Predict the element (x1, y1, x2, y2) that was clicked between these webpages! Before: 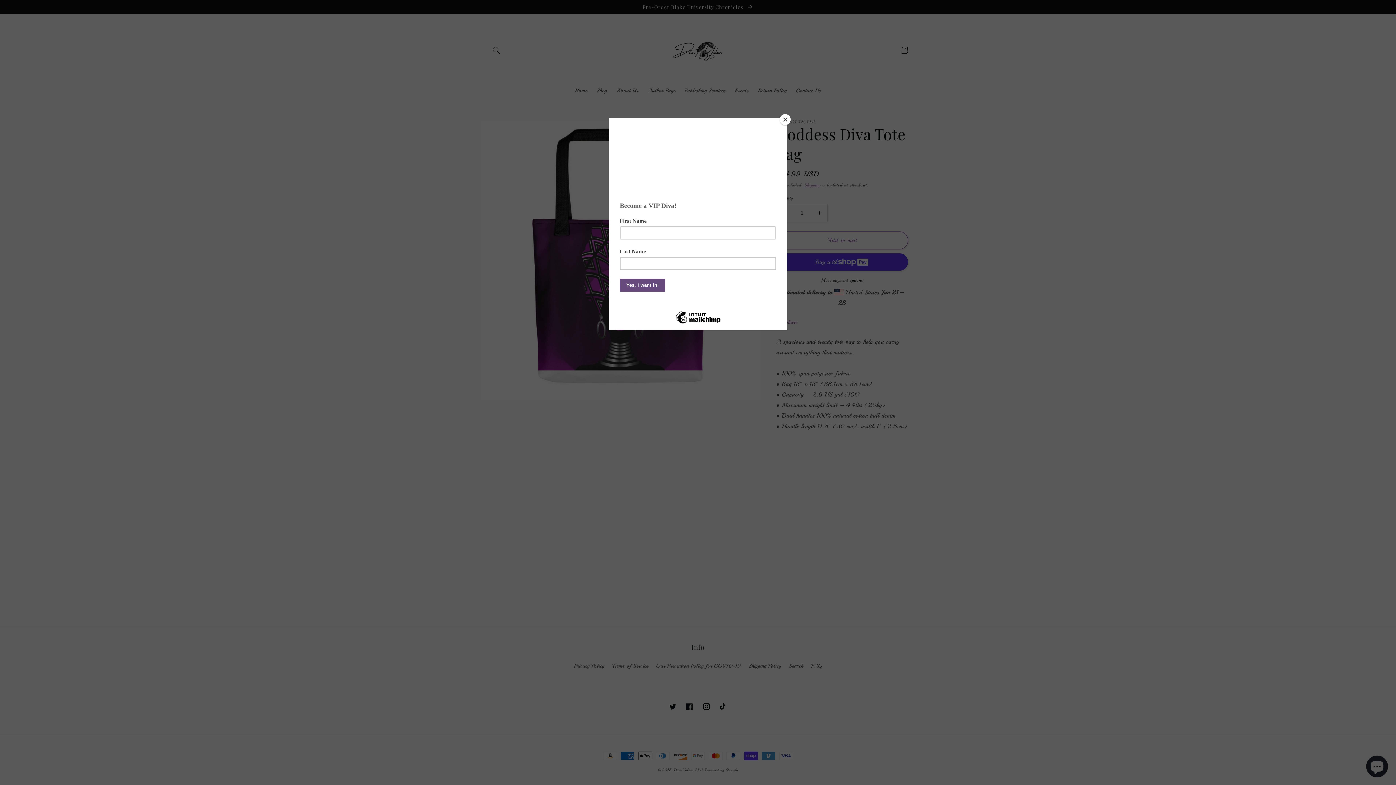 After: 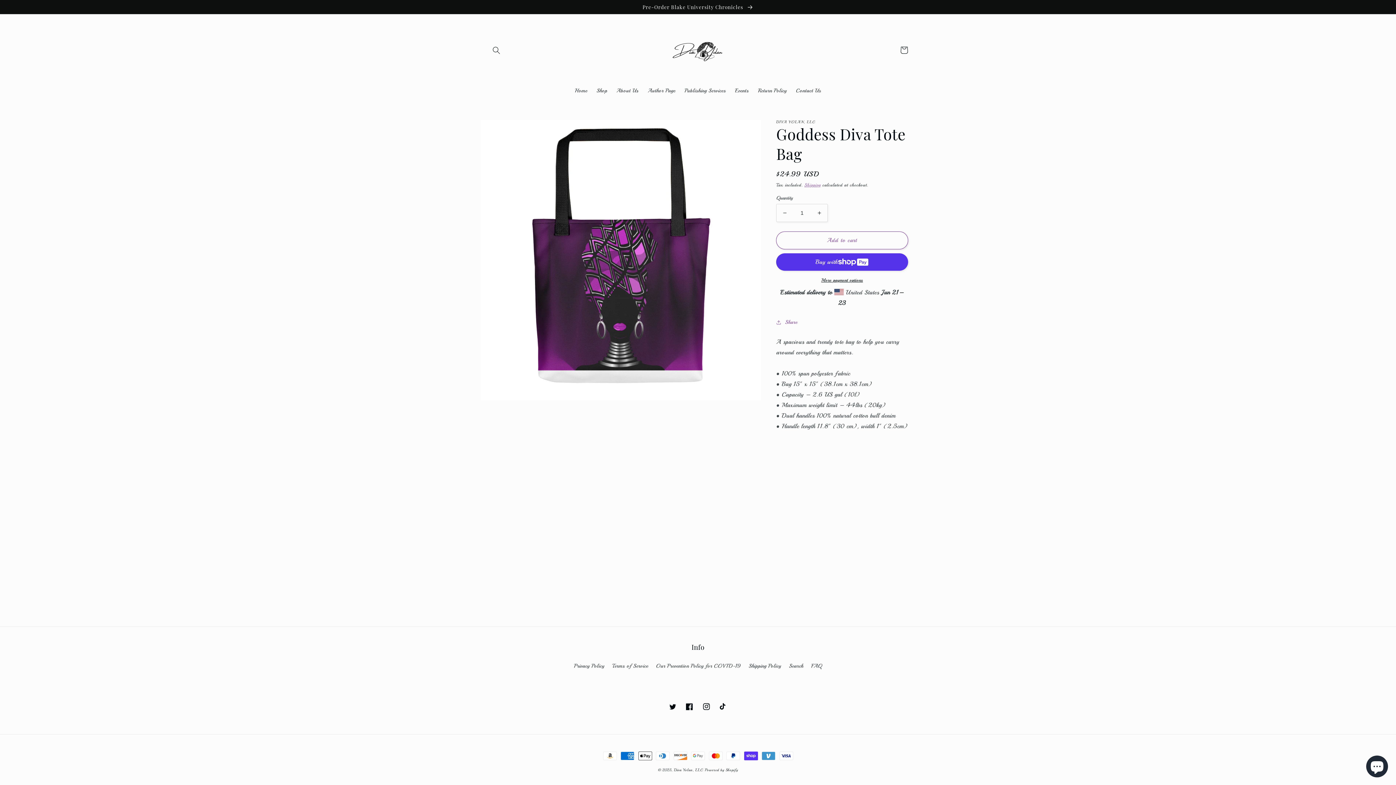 Action: bbox: (780, 114, 790, 125) label: Close